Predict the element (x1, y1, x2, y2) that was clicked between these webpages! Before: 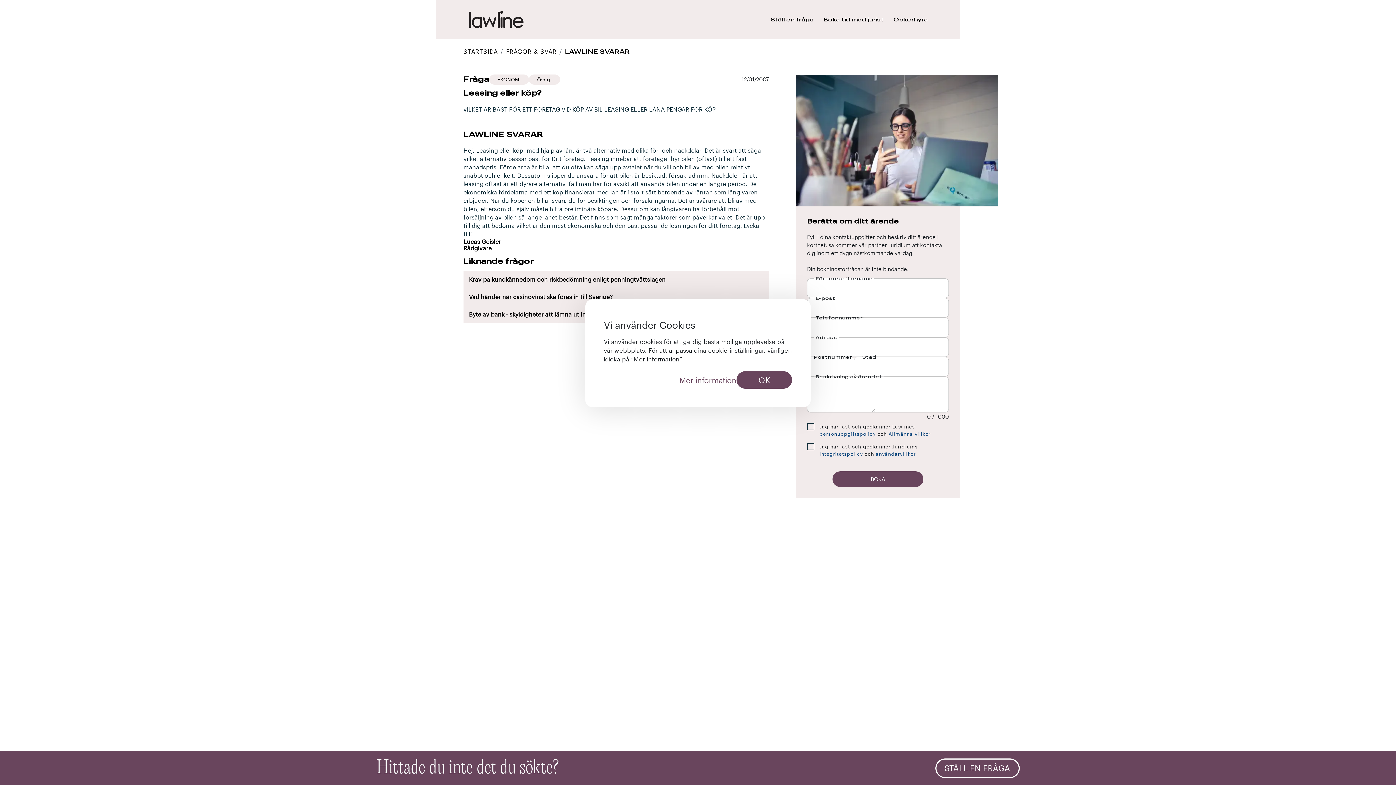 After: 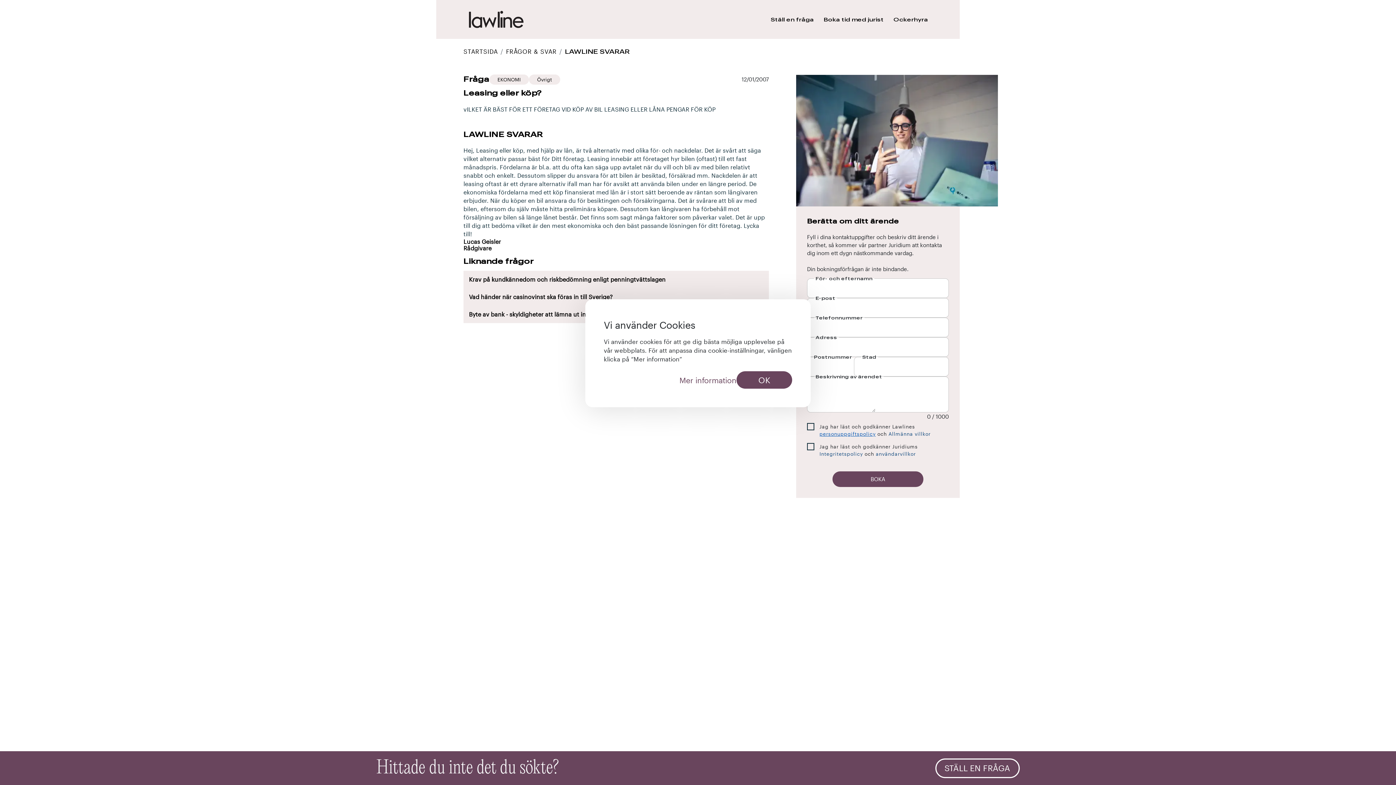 Action: label: personuppgiftspolicy bbox: (819, 431, 875, 437)